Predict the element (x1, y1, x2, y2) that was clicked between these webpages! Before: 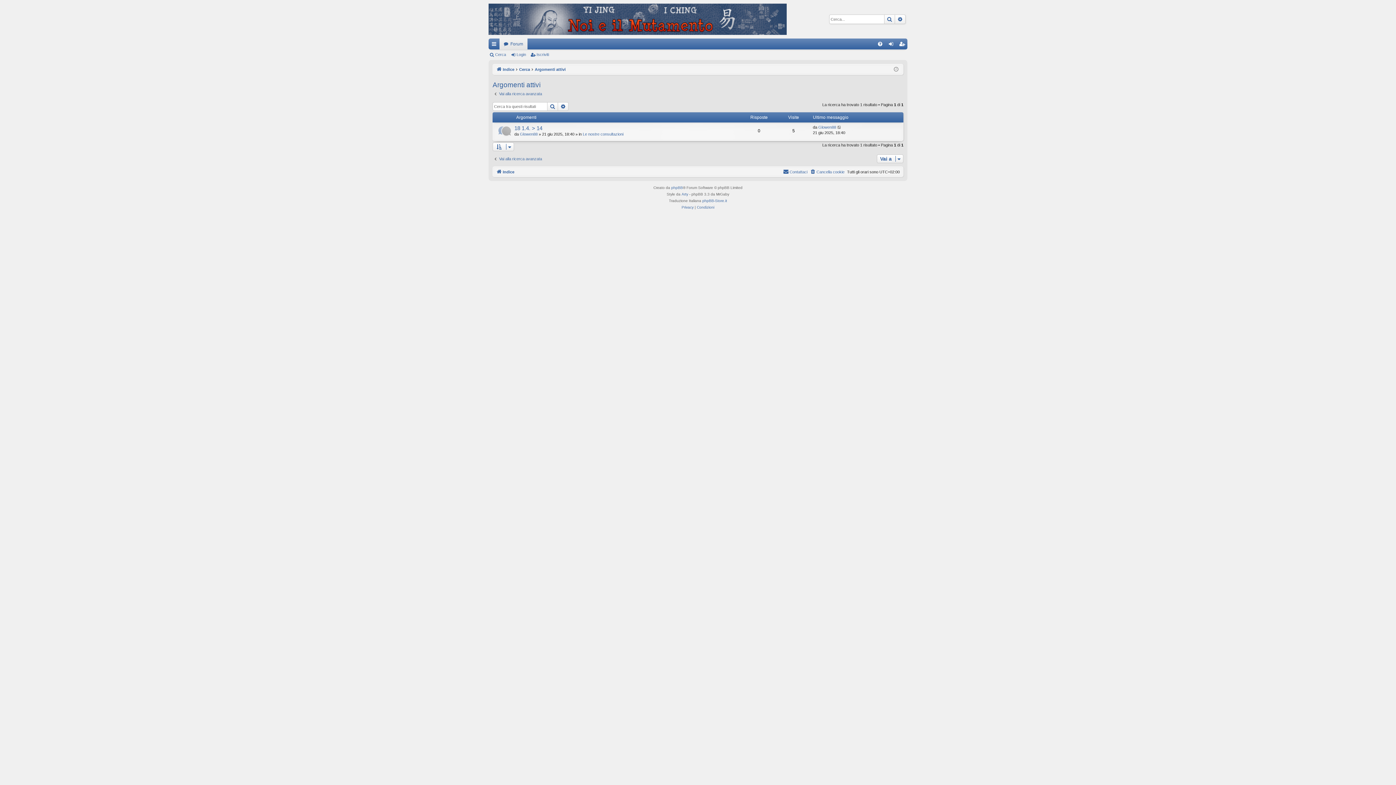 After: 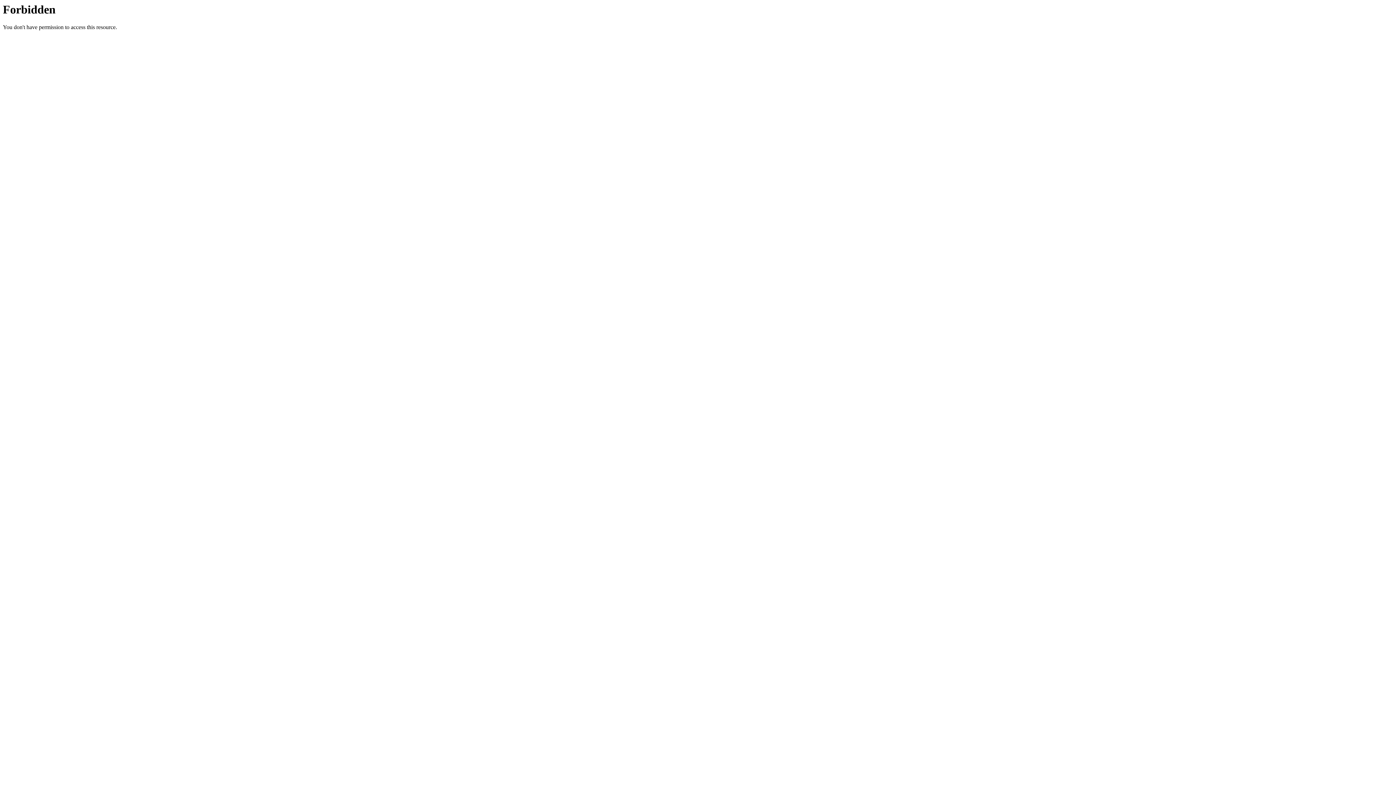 Action: bbox: (702, 197, 727, 204) label: phpBB-Store.it